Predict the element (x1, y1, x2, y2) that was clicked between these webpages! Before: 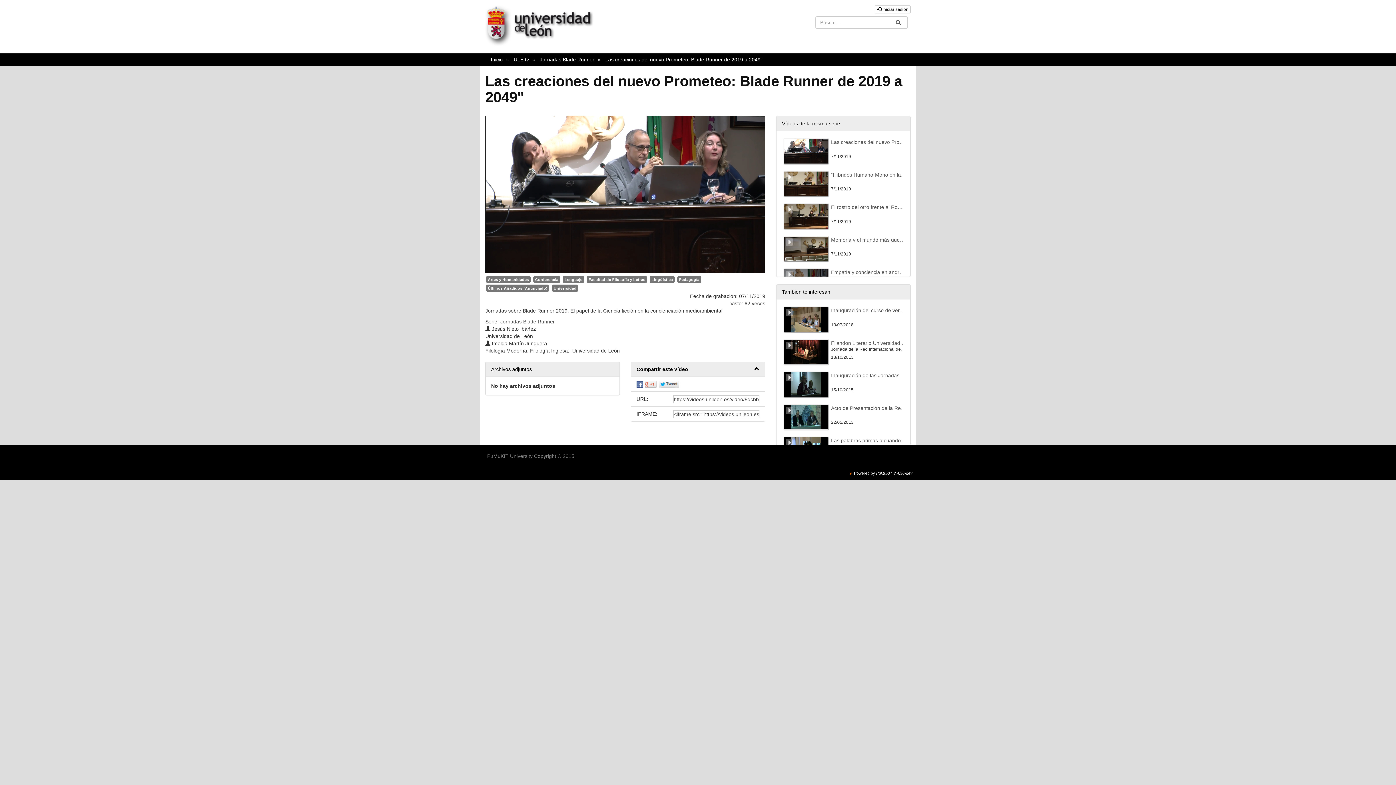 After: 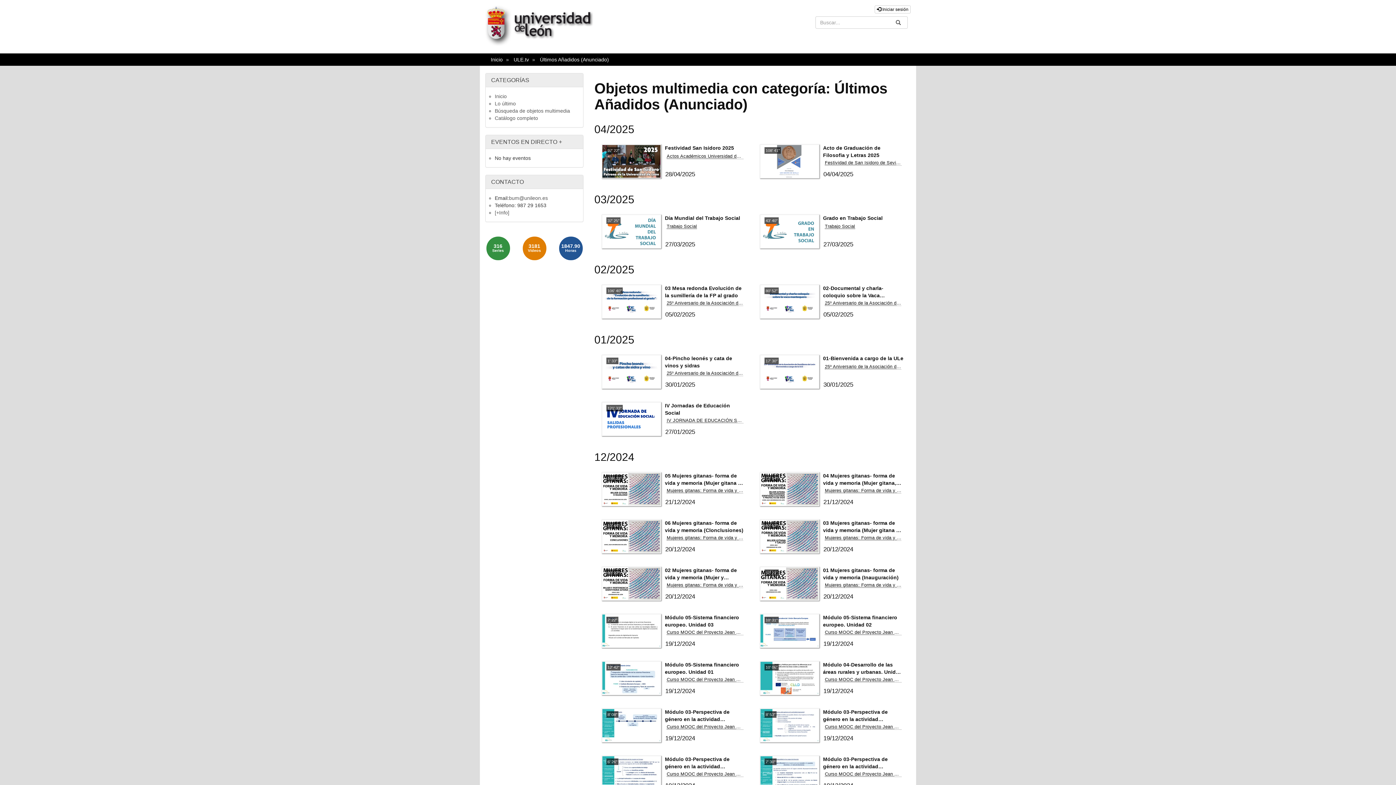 Action: bbox: (486, 284, 549, 292) label: Últimos Añadidos (Anunciado)